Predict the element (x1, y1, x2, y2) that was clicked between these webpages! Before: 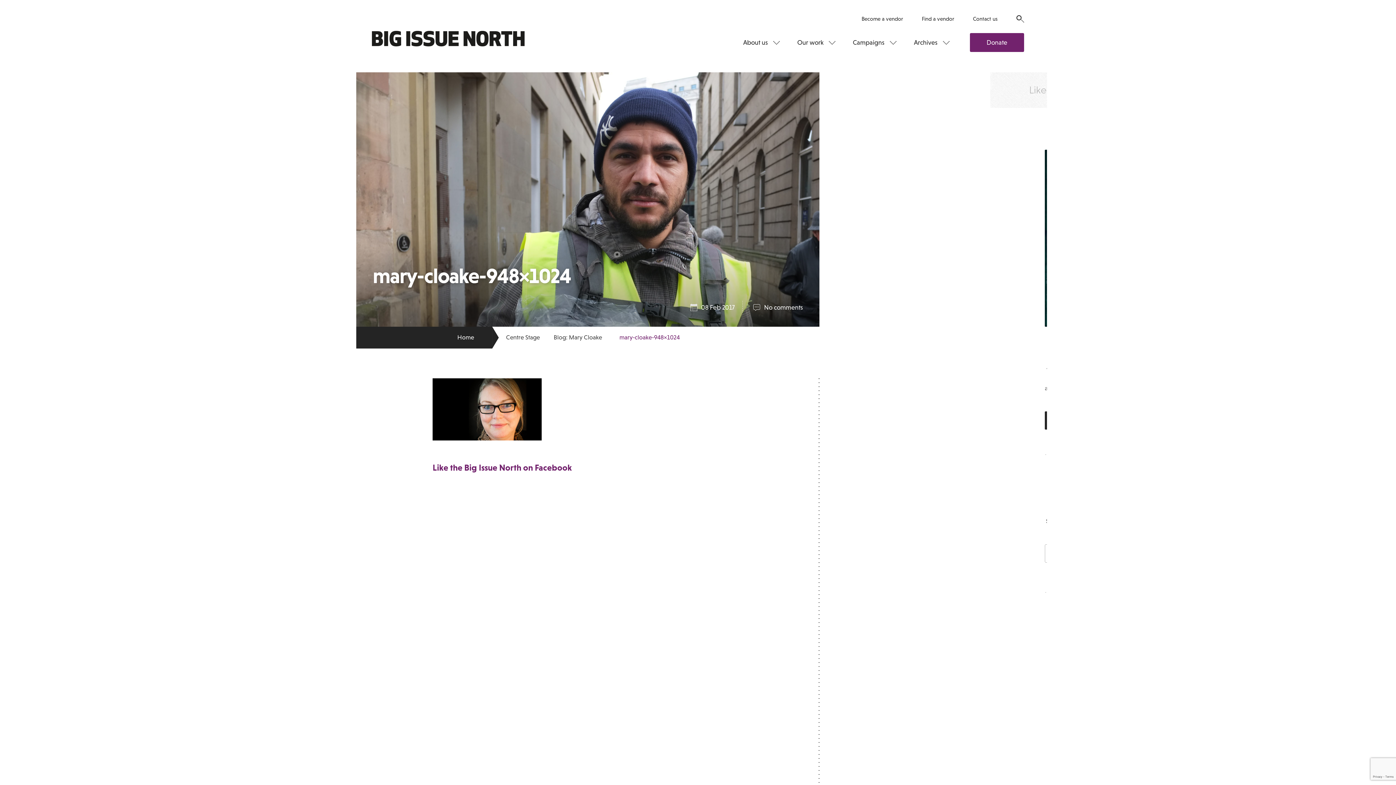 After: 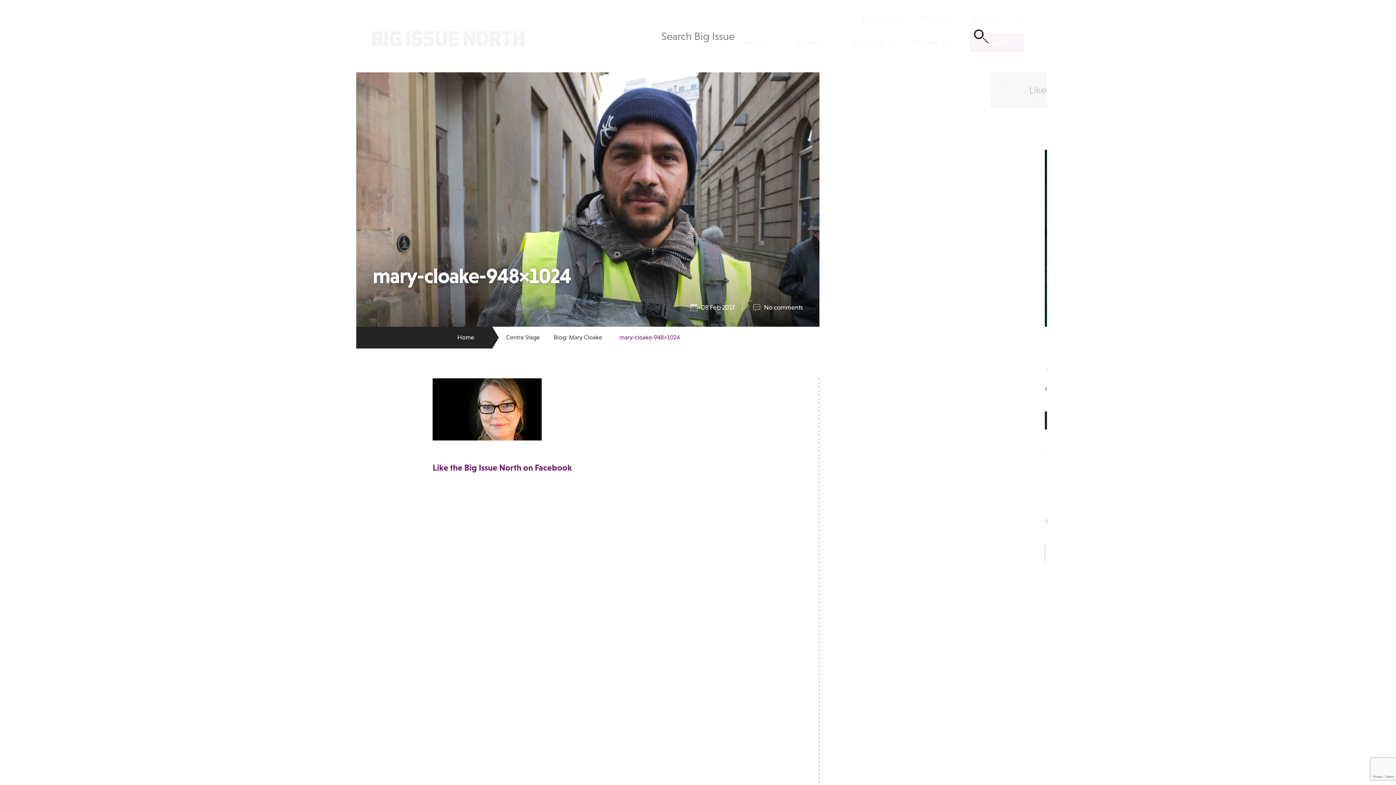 Action: bbox: (1016, 15, 1024, 22)